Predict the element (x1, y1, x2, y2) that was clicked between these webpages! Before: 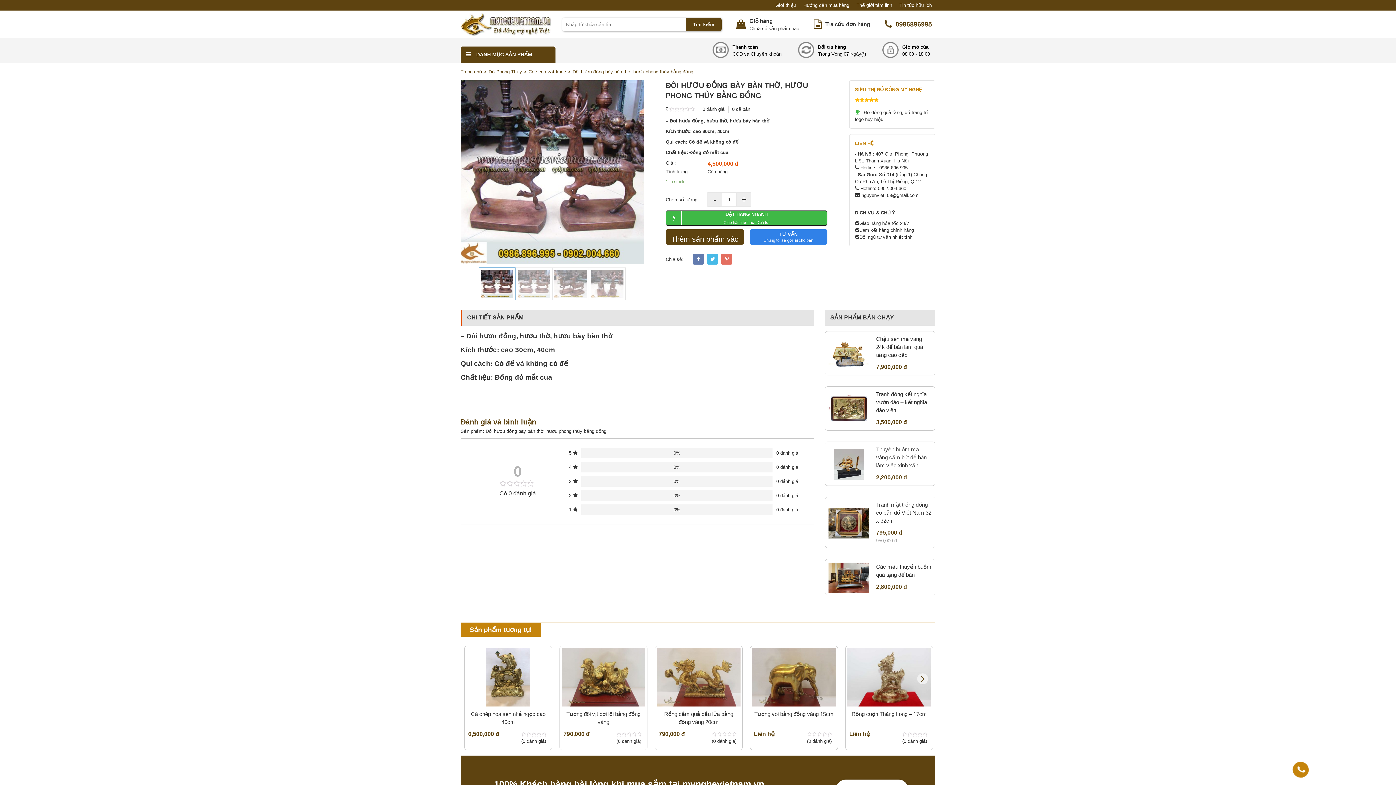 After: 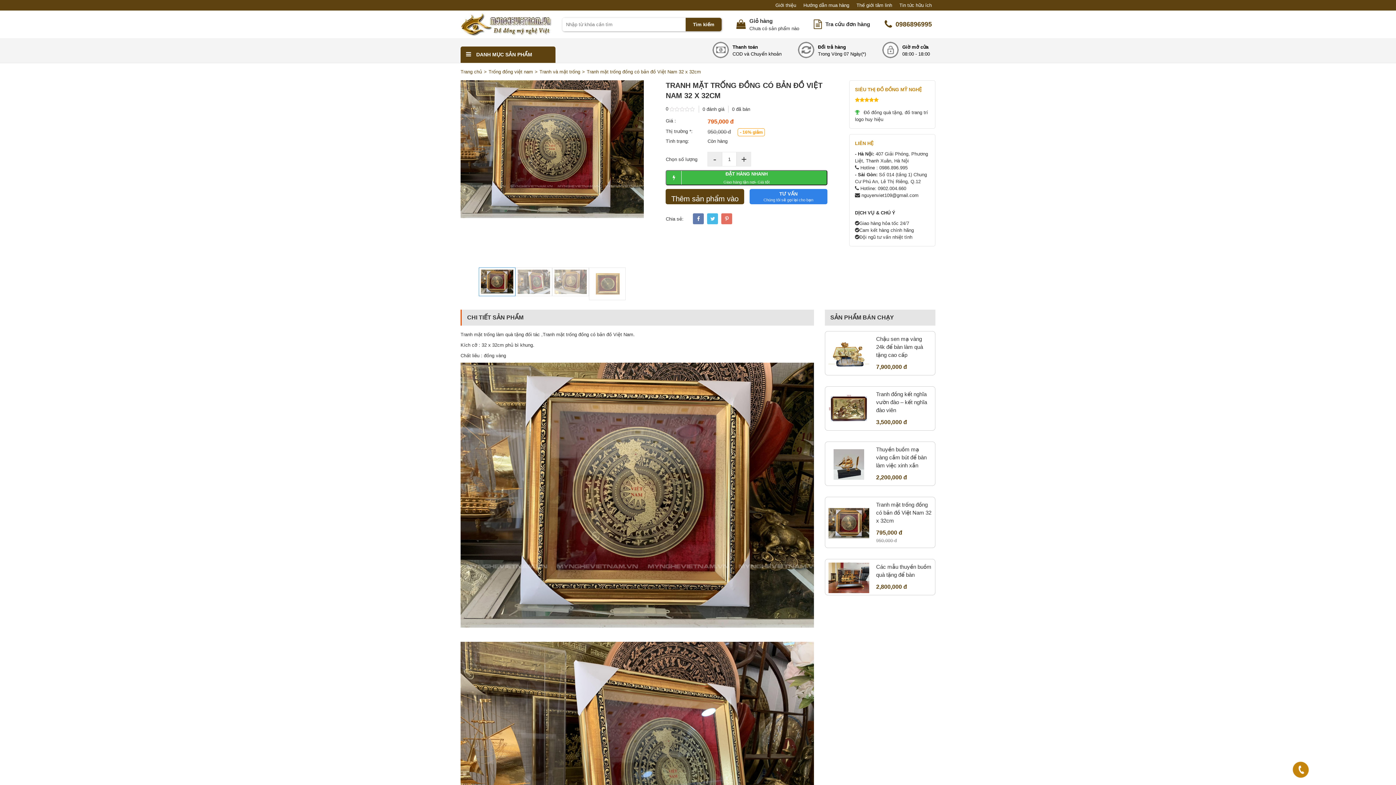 Action: label: Tranh mặt trống đồng có bản đồ Việt Nam 32 x 32cm bbox: (876, 501, 931, 525)